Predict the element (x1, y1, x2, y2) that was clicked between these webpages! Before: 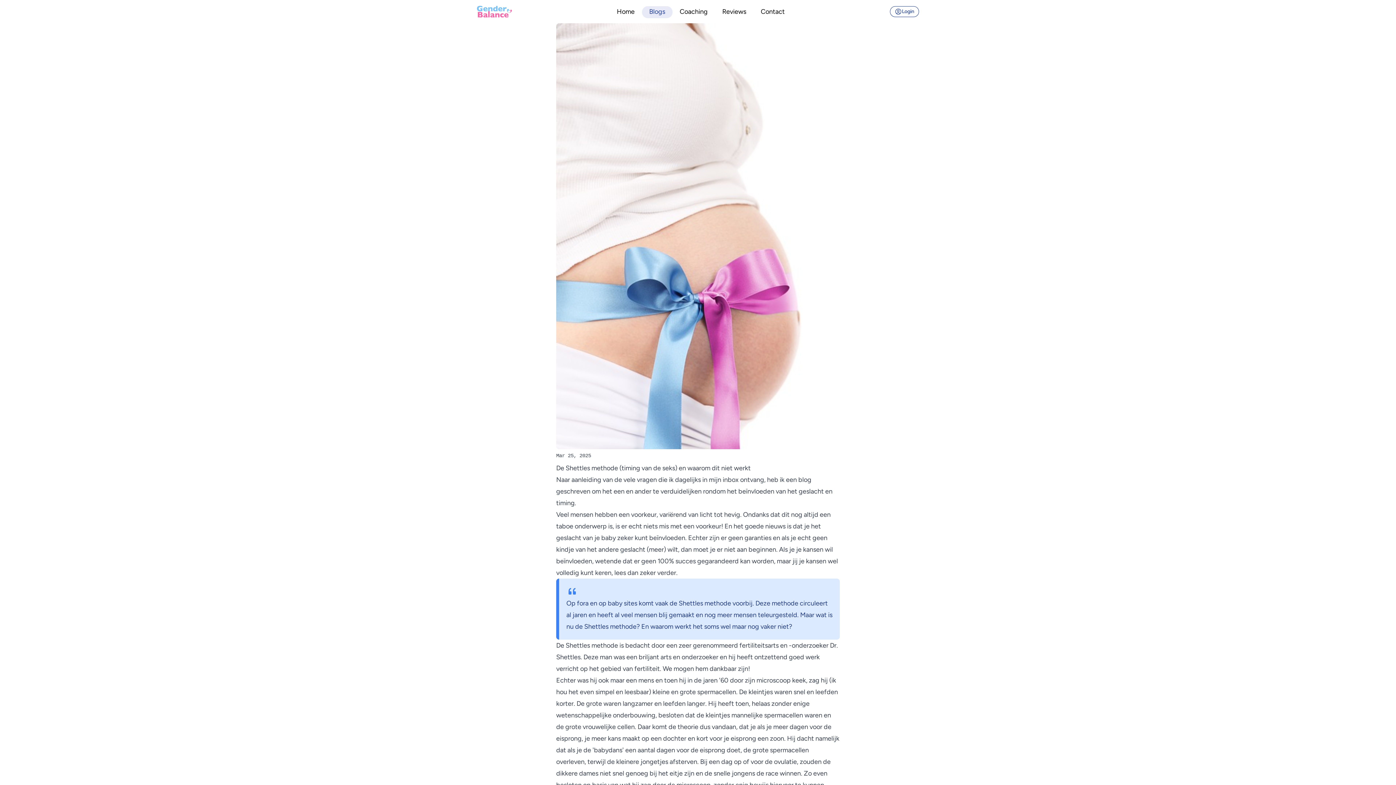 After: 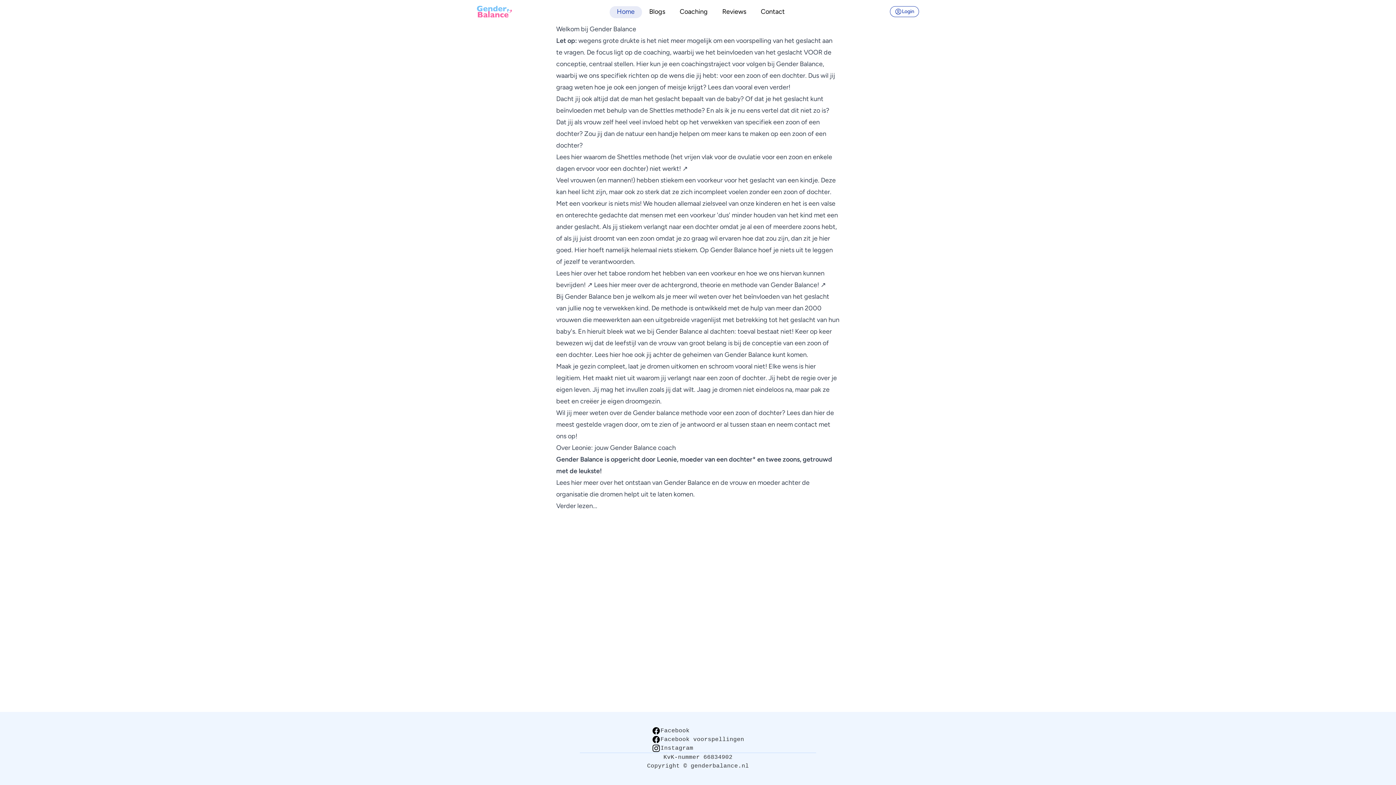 Action: bbox: (477, 5, 511, 17) label: Home